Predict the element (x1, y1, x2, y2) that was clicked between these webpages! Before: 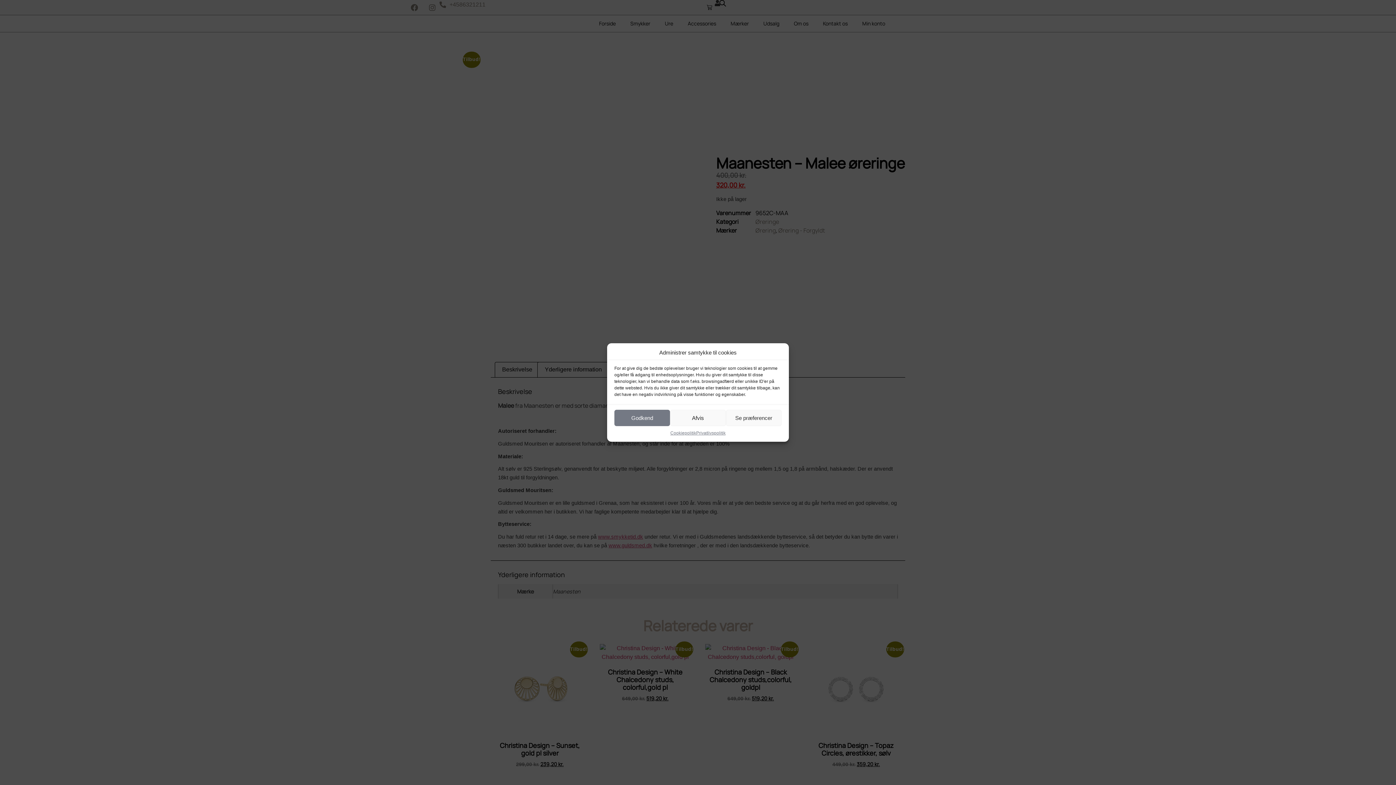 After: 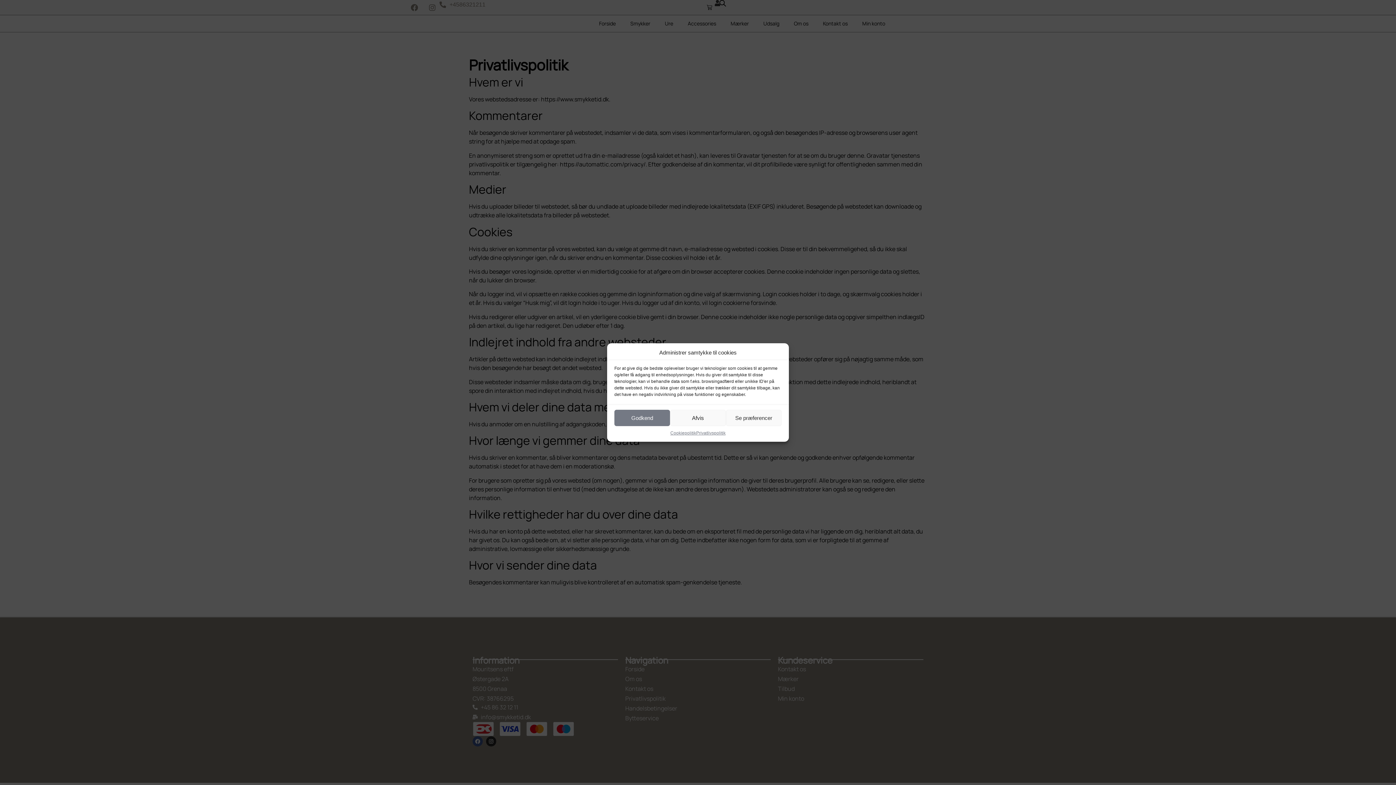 Action: label: Privatlivspolitik bbox: (696, 430, 725, 436)